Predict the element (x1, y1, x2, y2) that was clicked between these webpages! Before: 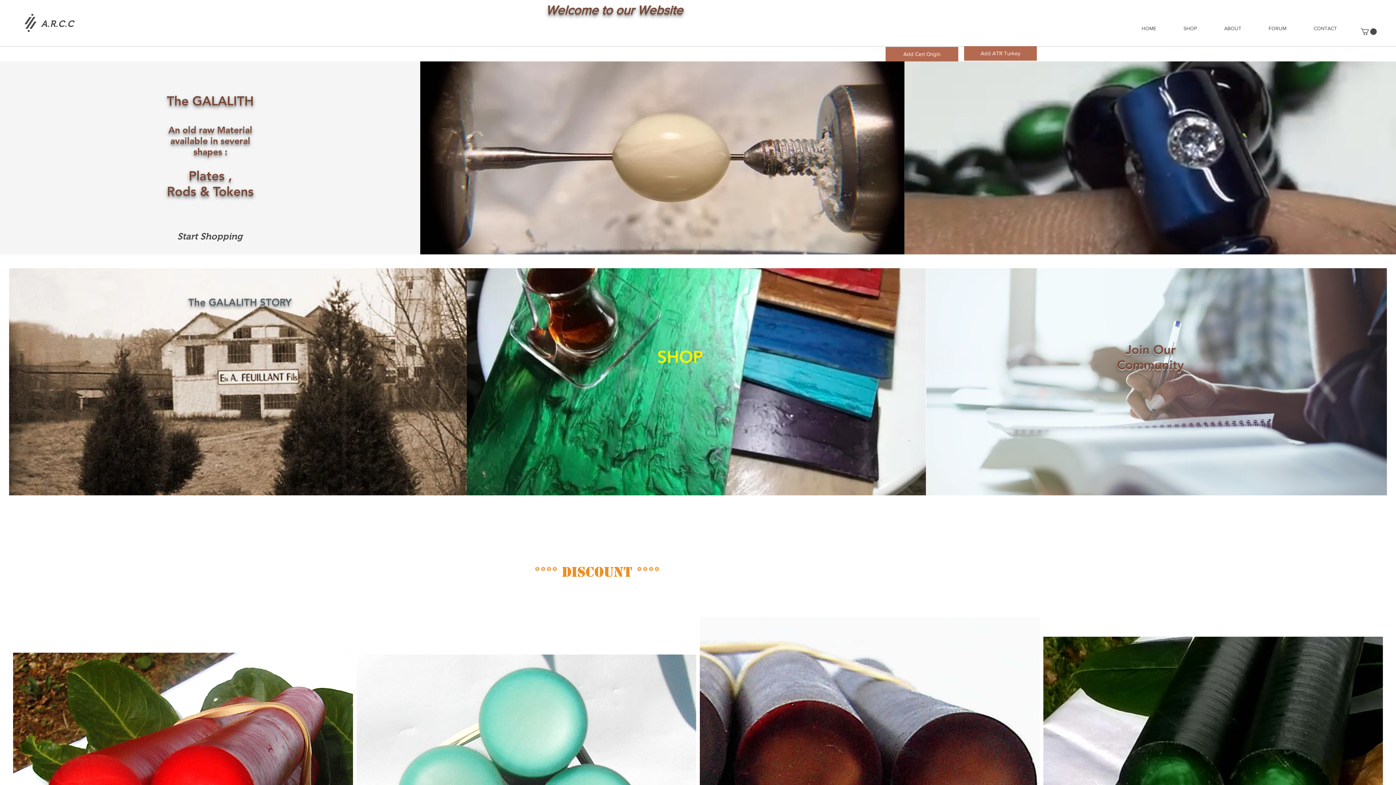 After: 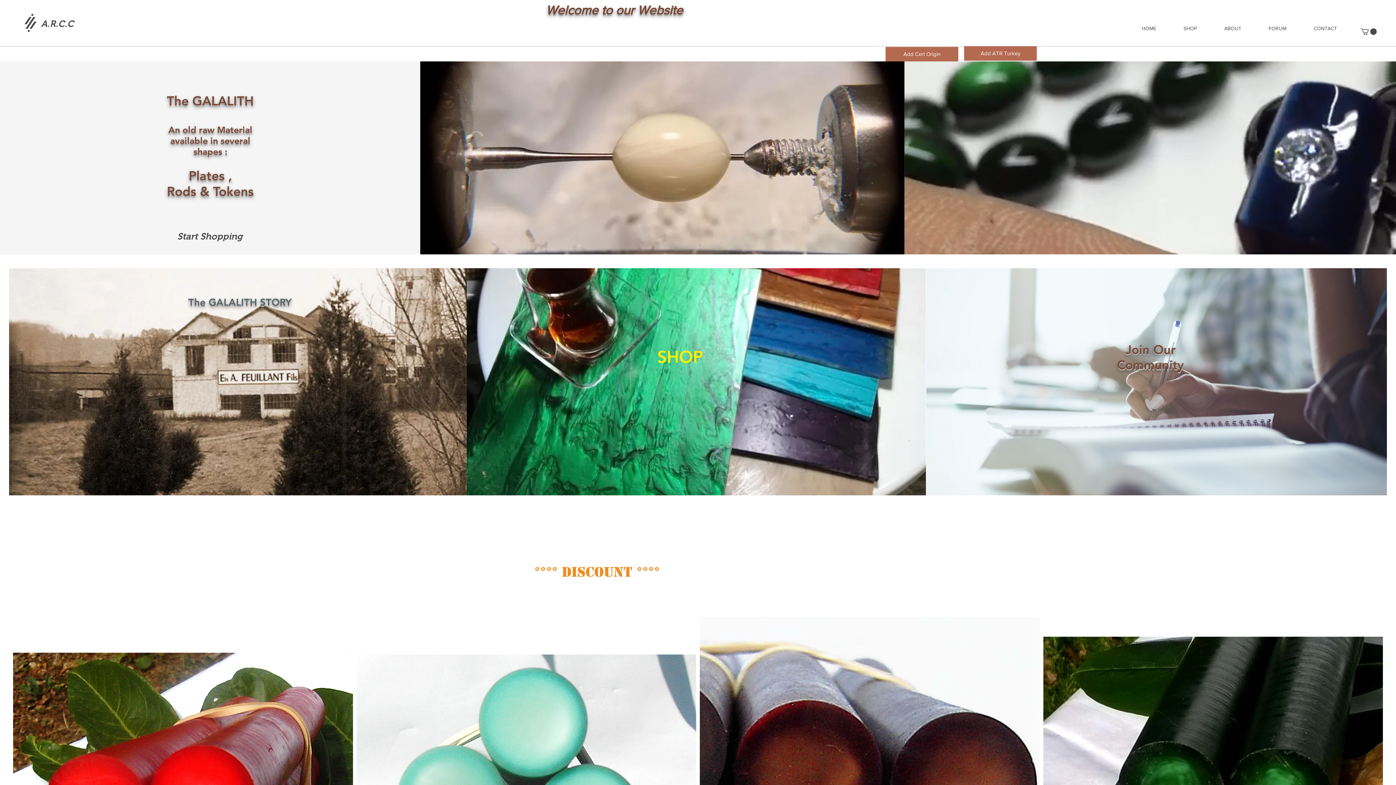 Action: label: A.R.C.C bbox: (41, 17, 86, 30)